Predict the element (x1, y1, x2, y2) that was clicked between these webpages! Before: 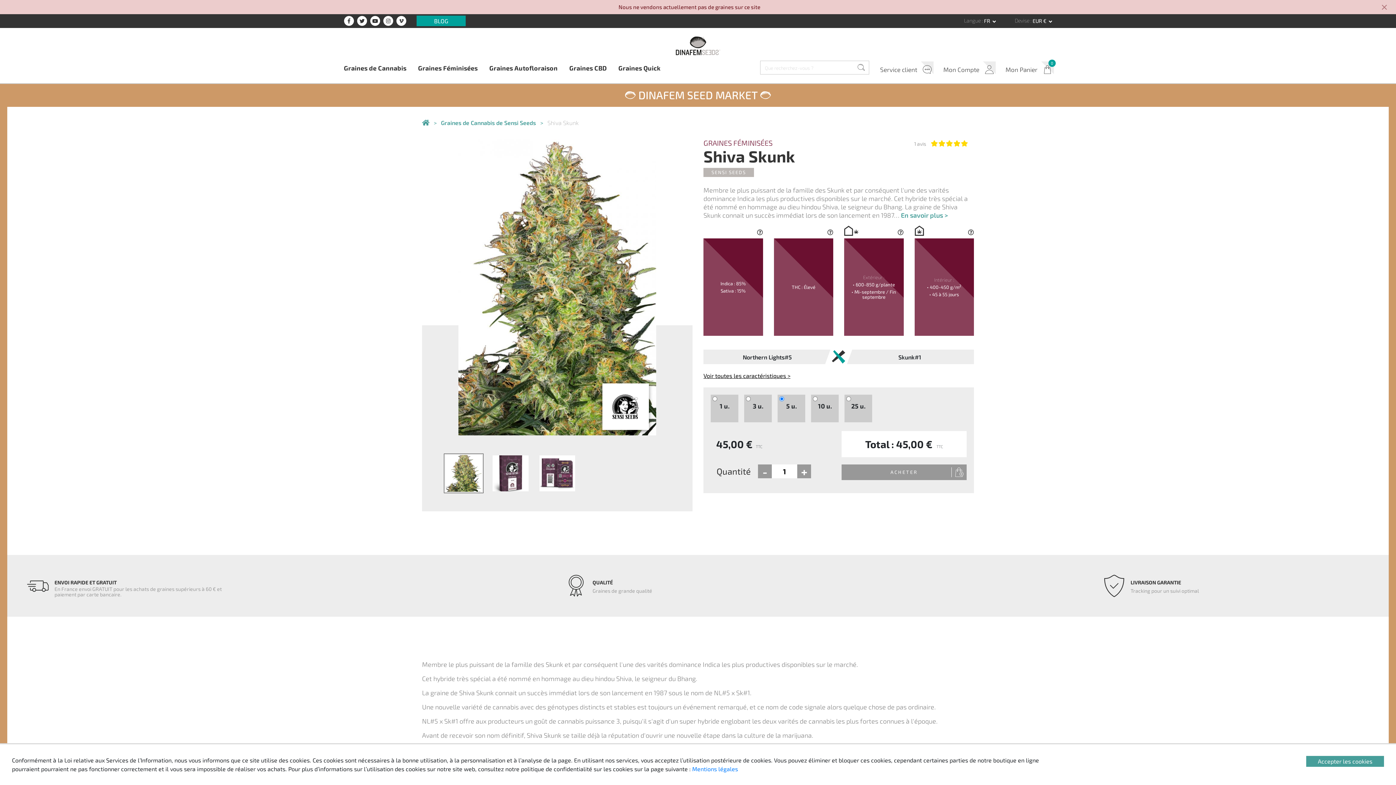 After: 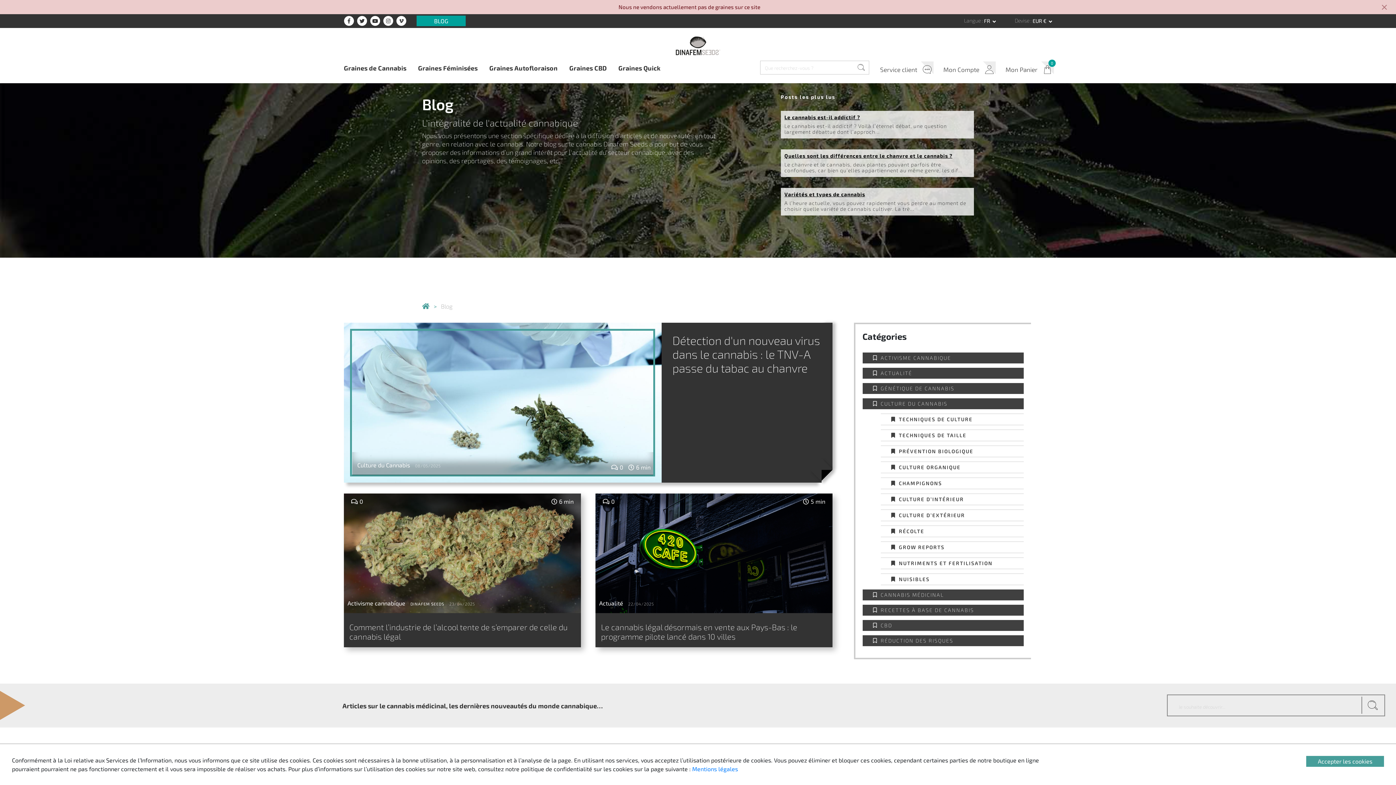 Action: bbox: (416, 15, 465, 26) label: BLOG